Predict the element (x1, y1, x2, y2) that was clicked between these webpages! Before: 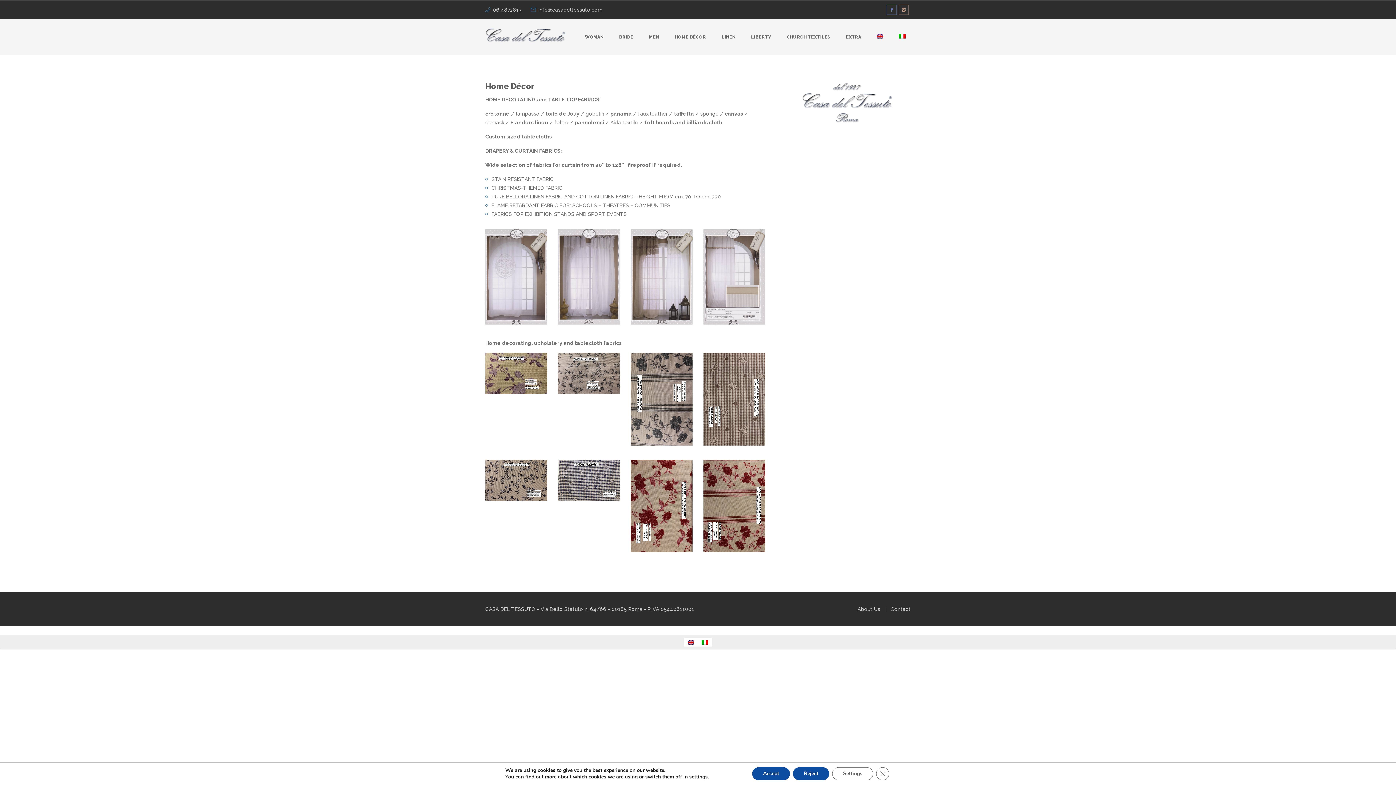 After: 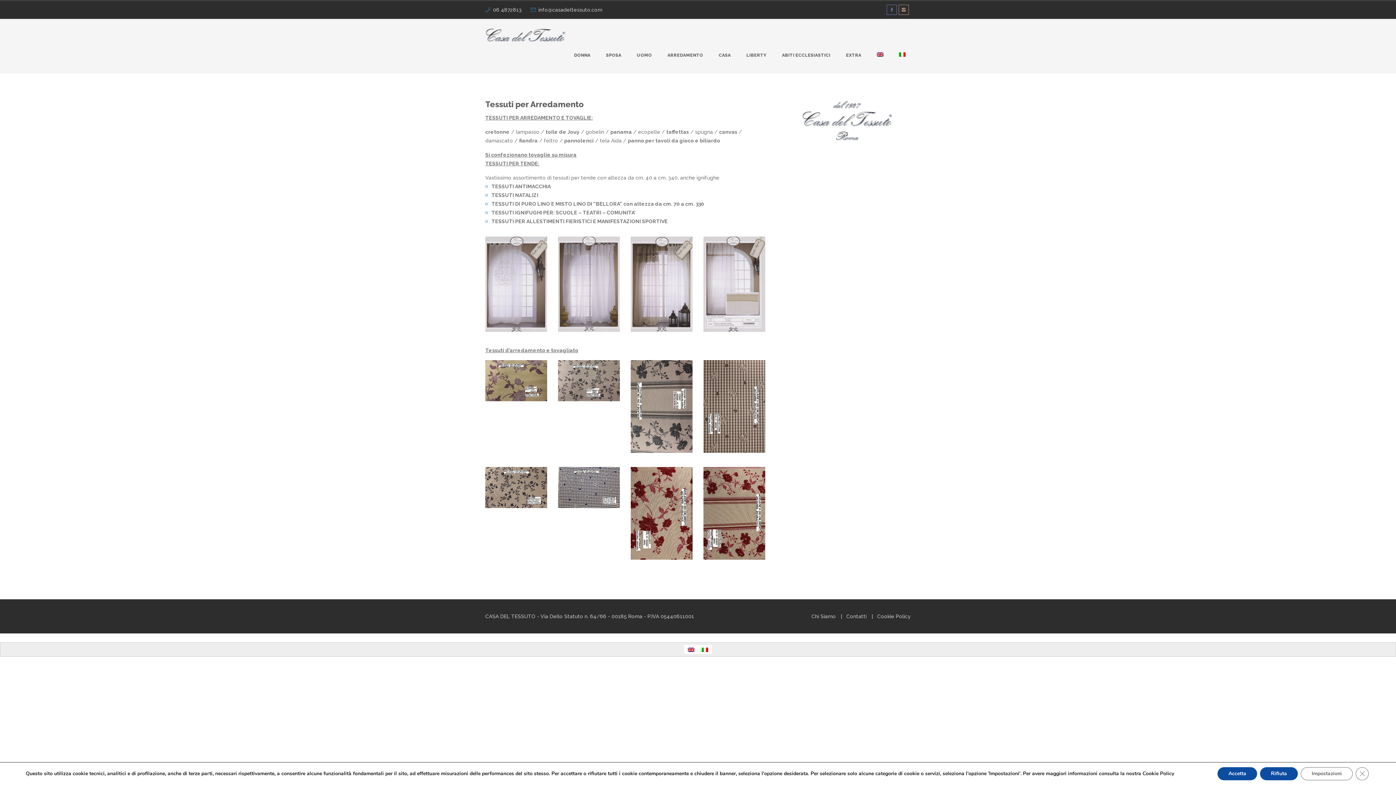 Action: bbox: (698, 638, 712, 646)